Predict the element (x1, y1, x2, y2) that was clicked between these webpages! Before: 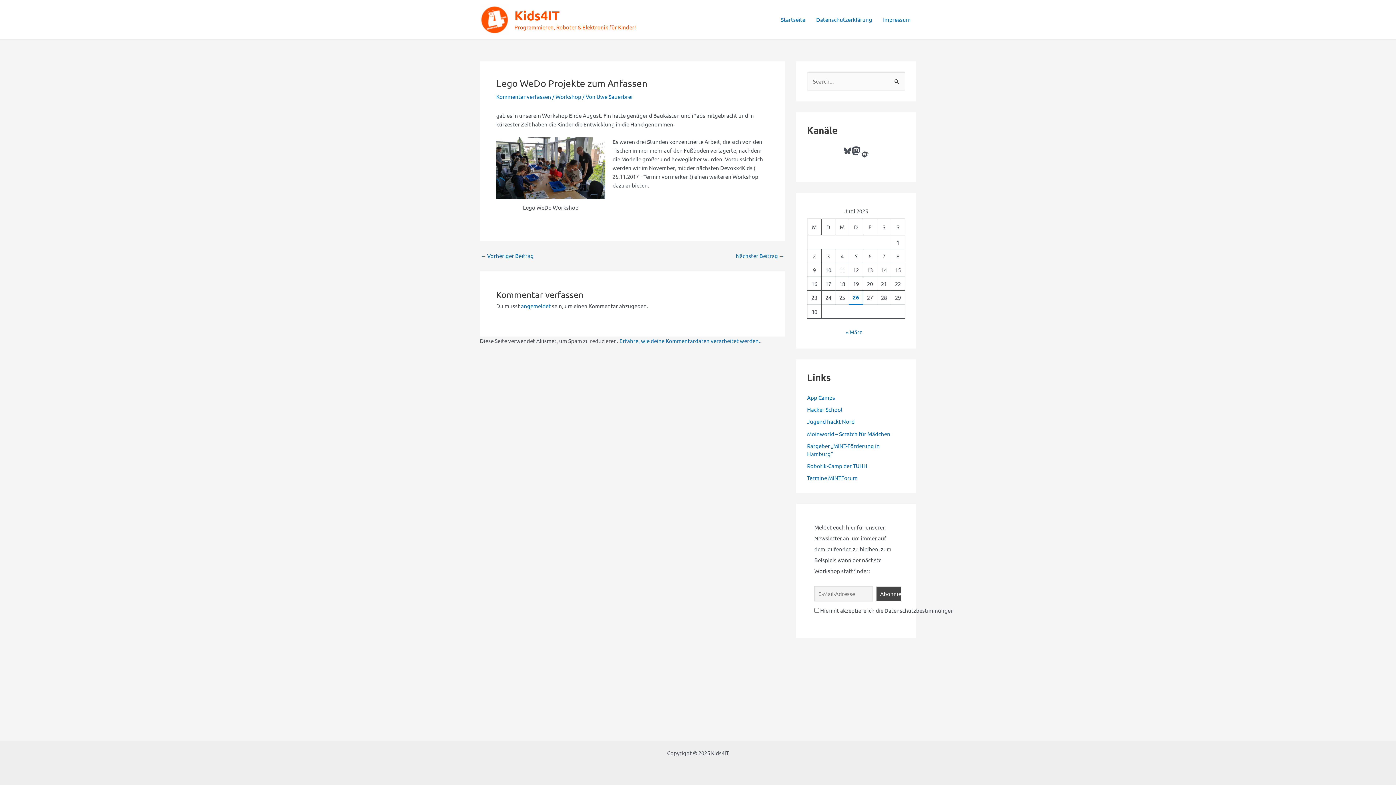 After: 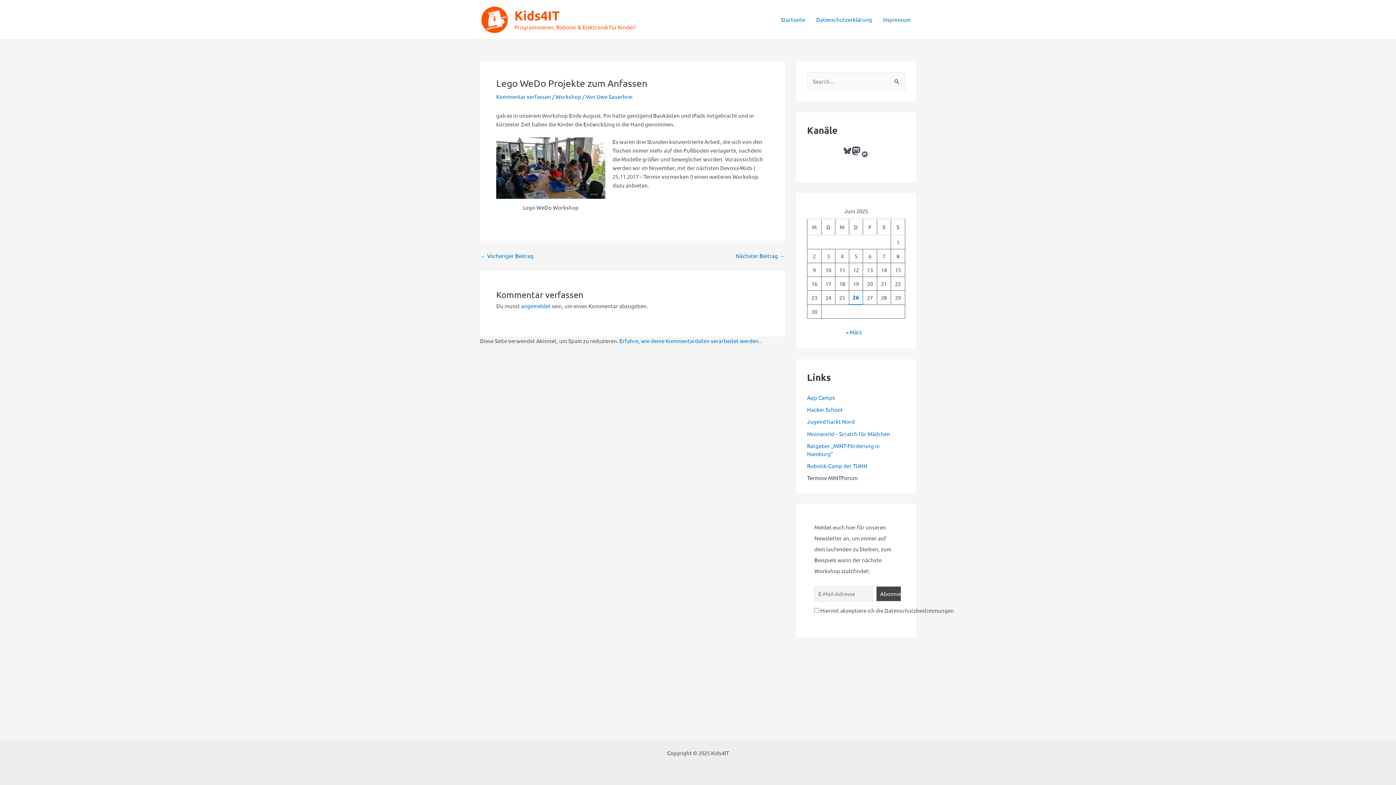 Action: bbox: (807, 474, 857, 481) label: Termine MINTForum